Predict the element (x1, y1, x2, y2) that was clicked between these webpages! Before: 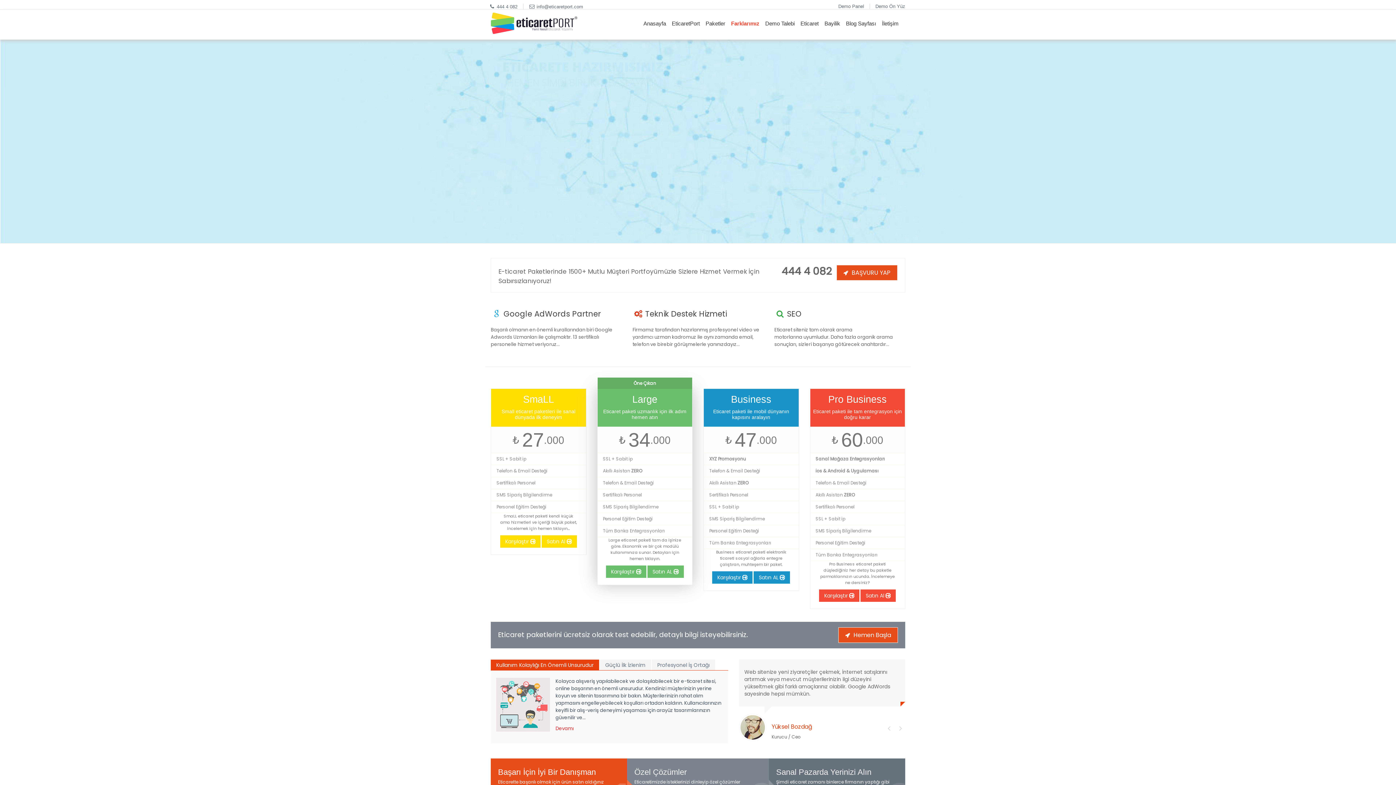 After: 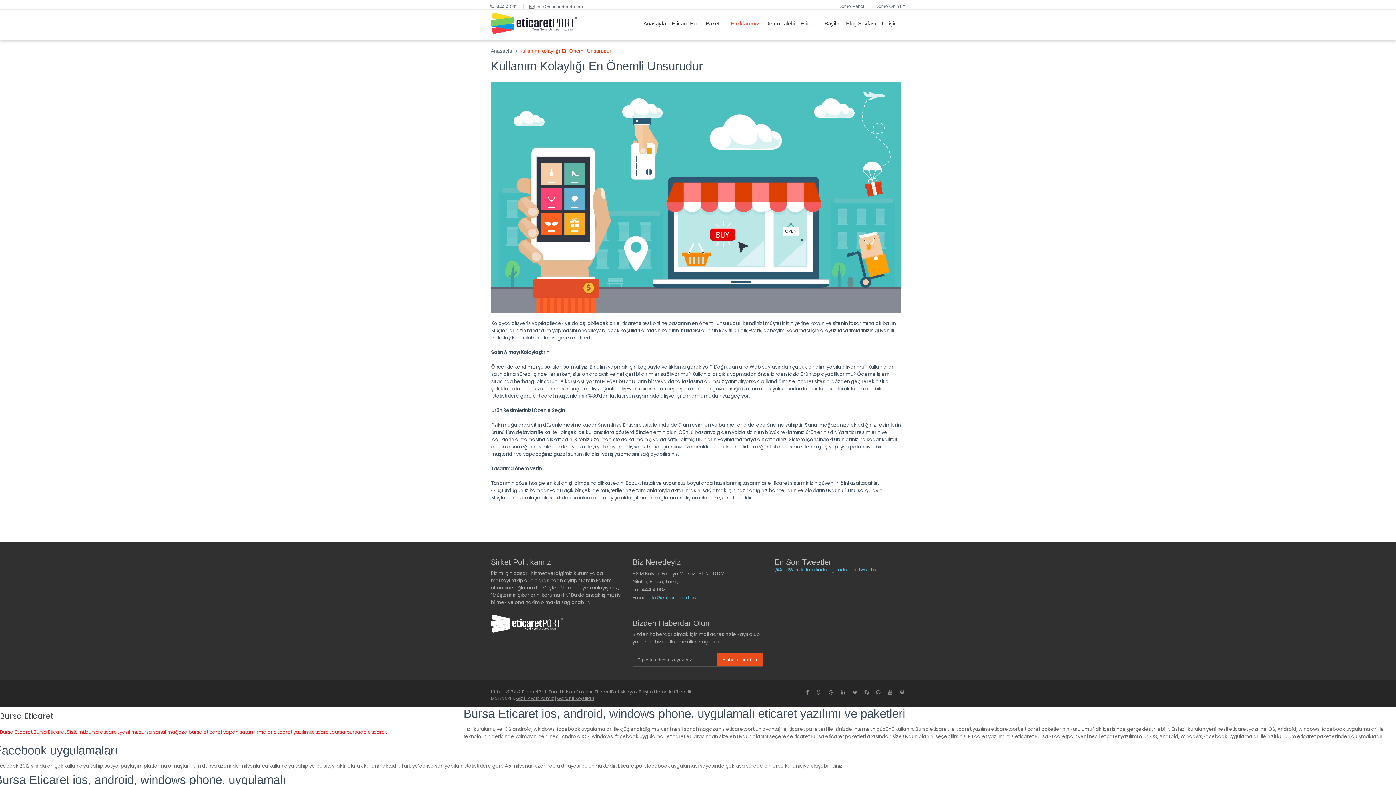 Action: label: Devamı  bbox: (555, 725, 574, 732)